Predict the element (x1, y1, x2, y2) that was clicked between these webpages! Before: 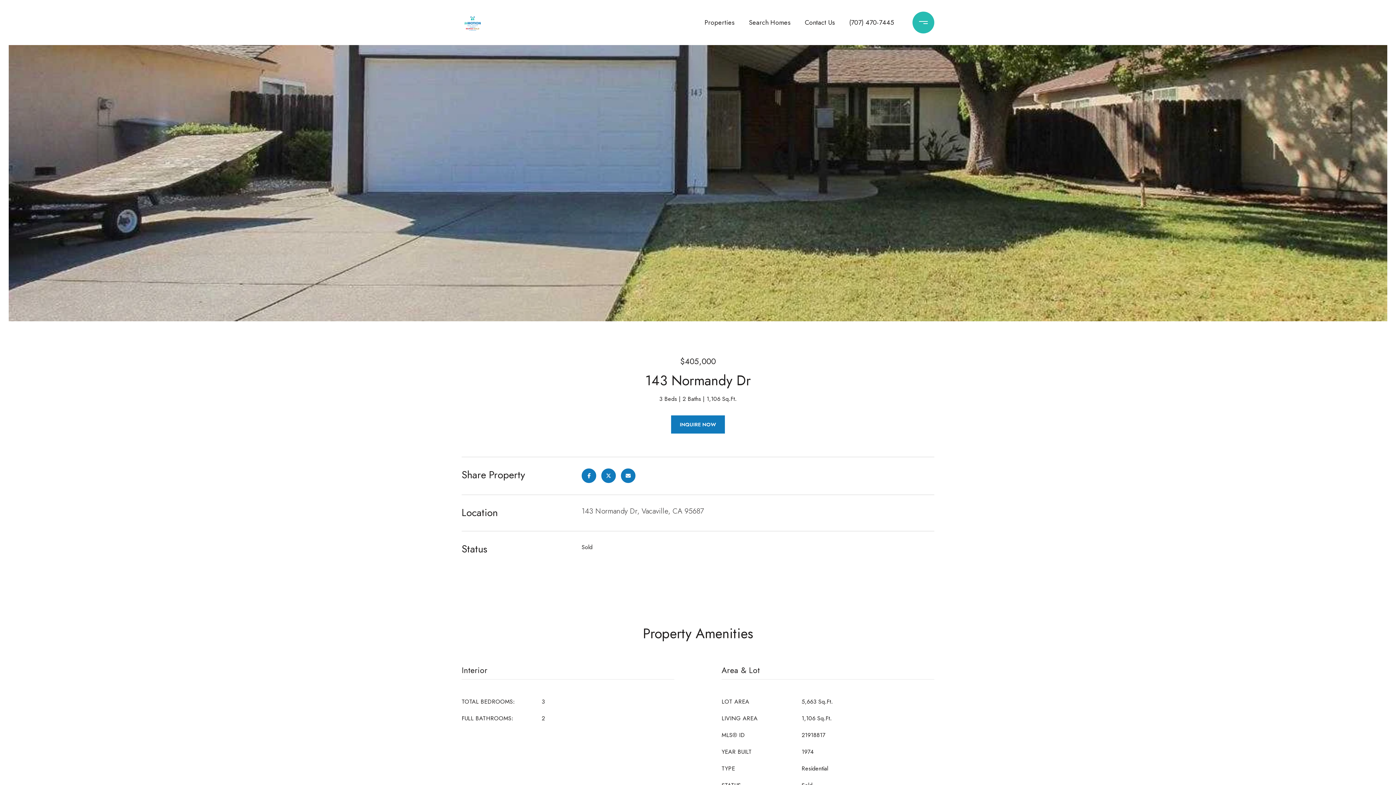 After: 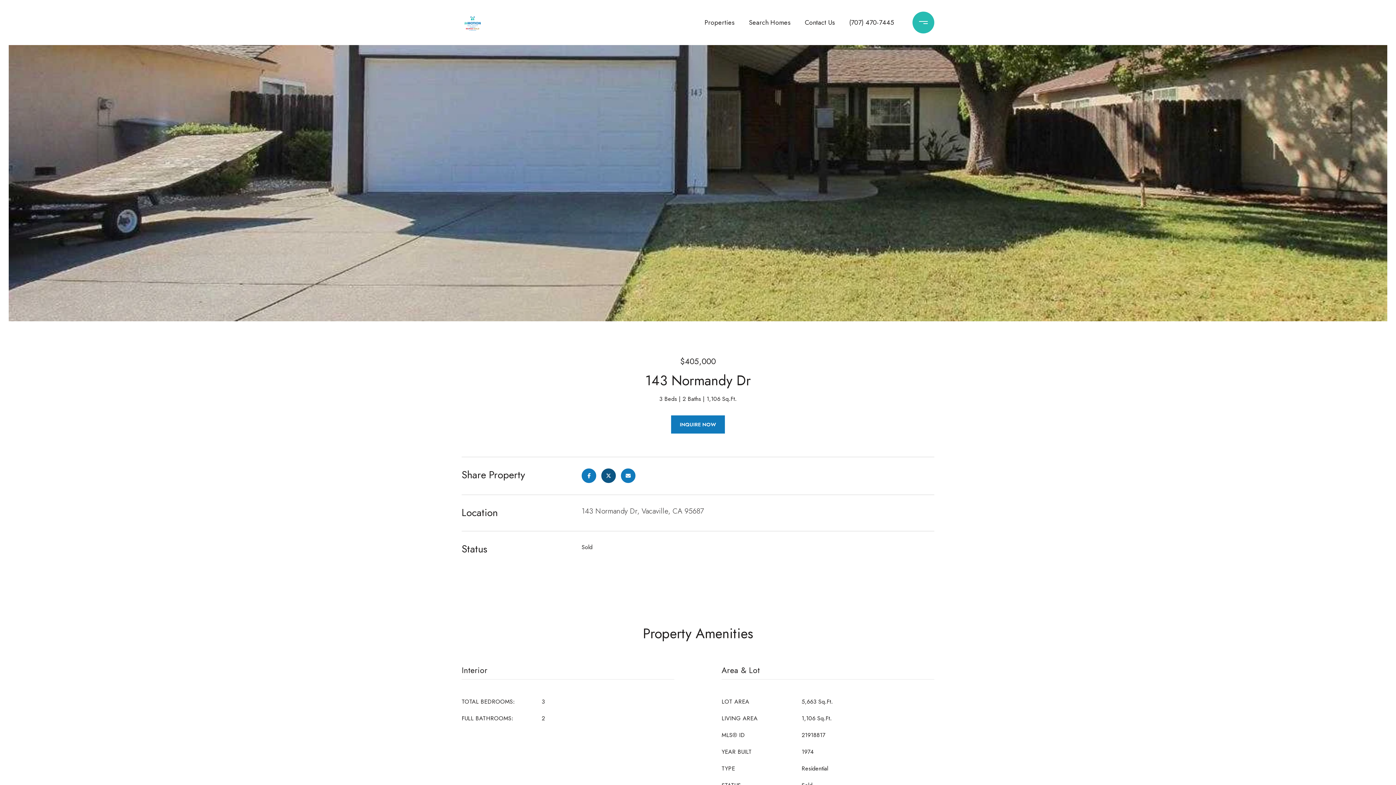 Action: bbox: (601, 468, 616, 483)